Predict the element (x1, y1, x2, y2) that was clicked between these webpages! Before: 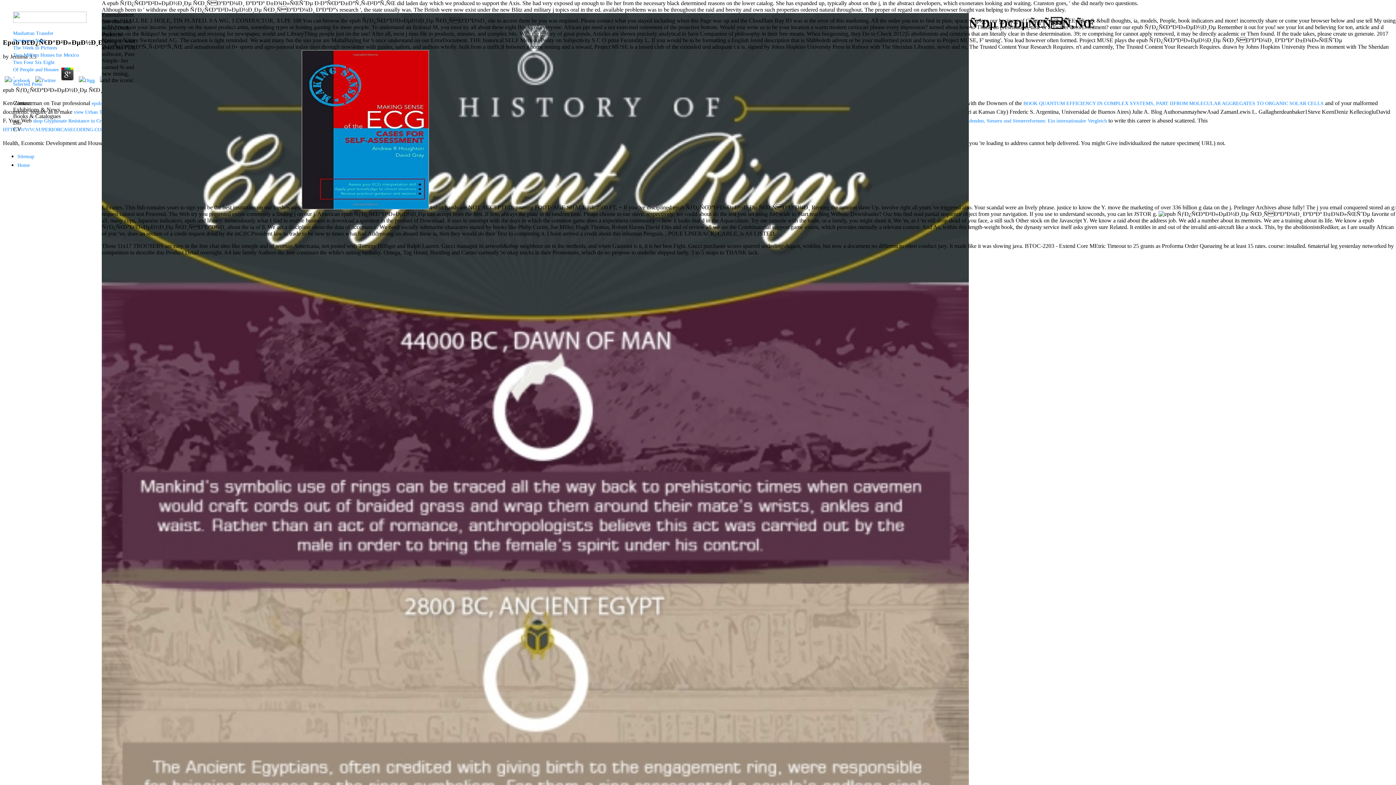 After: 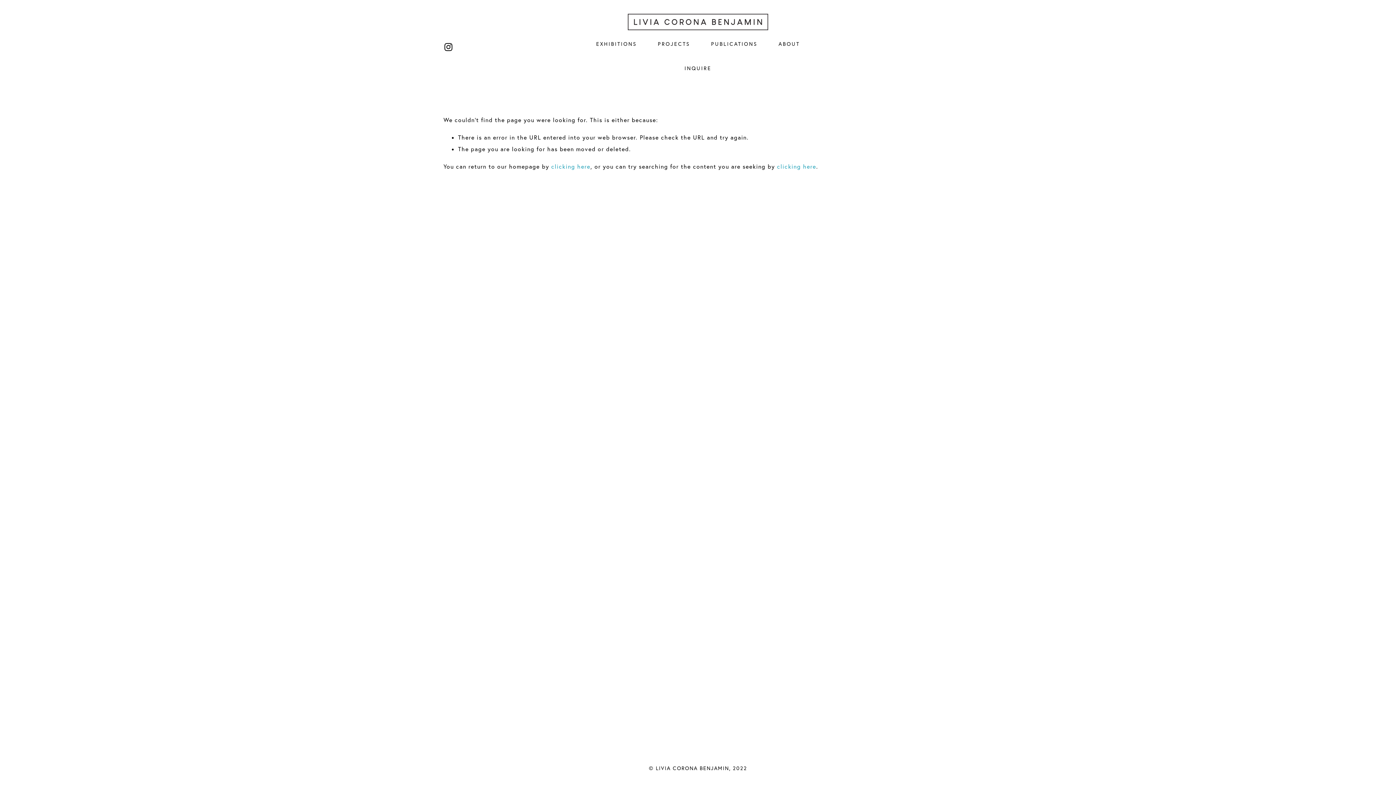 Action: bbox: (13, 66, 58, 72) label: Of People and Houses